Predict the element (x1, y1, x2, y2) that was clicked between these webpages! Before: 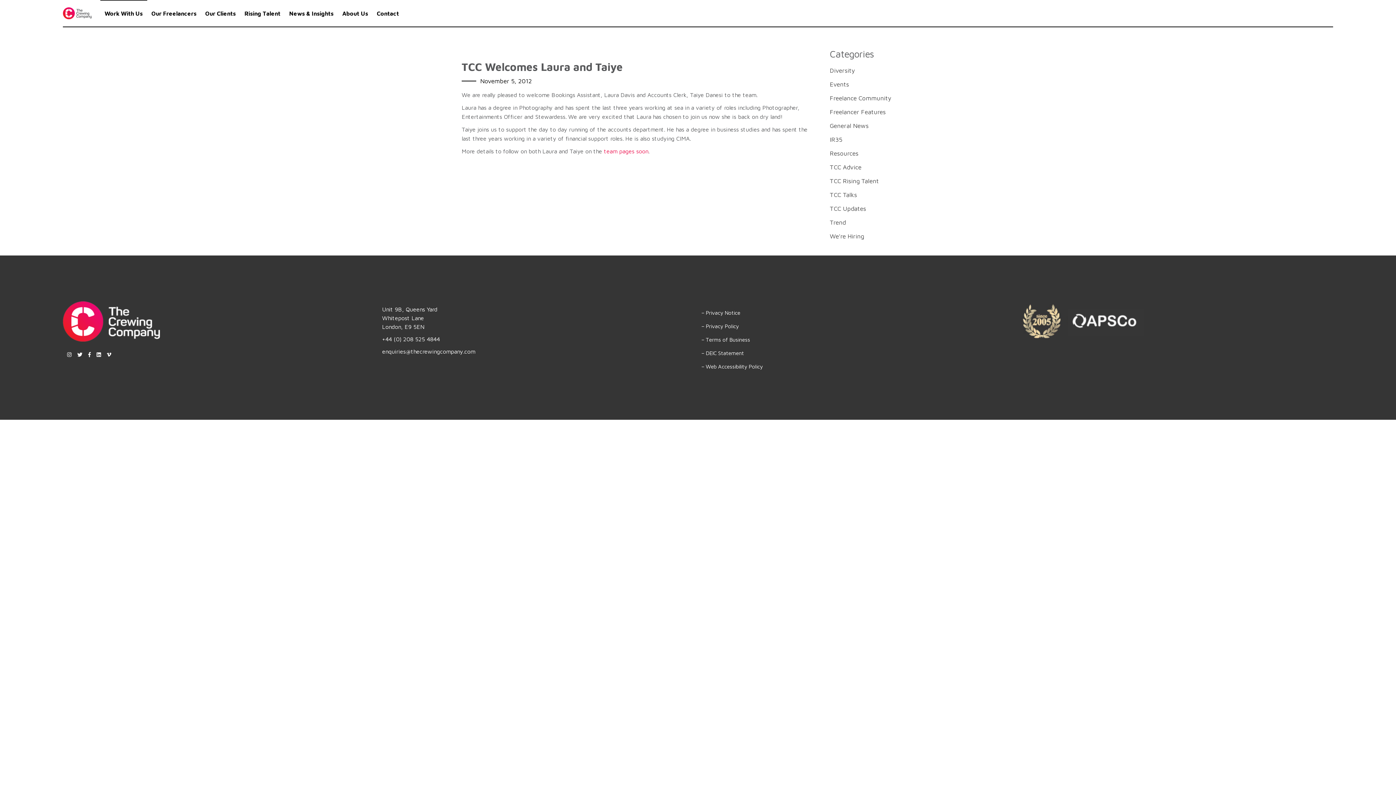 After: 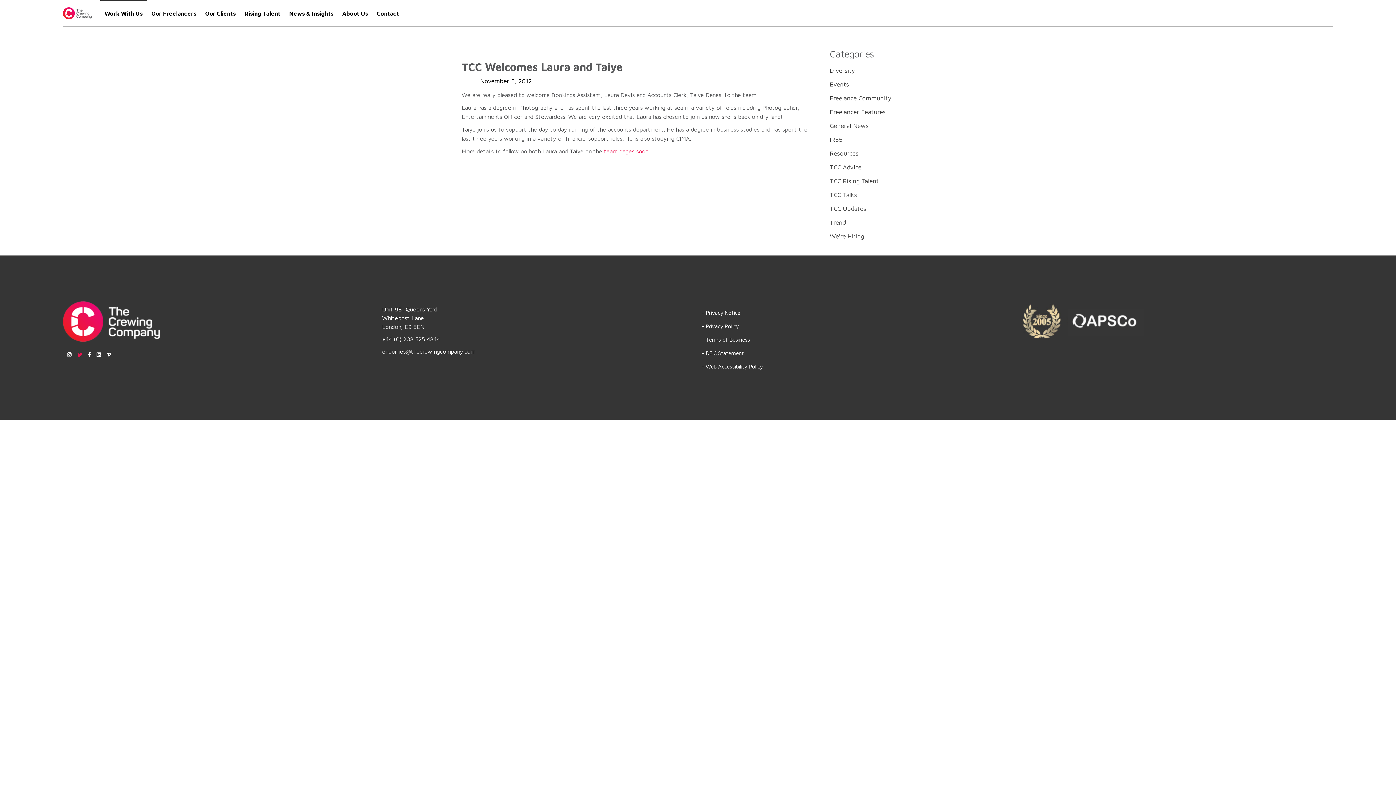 Action: bbox: (77, 350, 82, 359)